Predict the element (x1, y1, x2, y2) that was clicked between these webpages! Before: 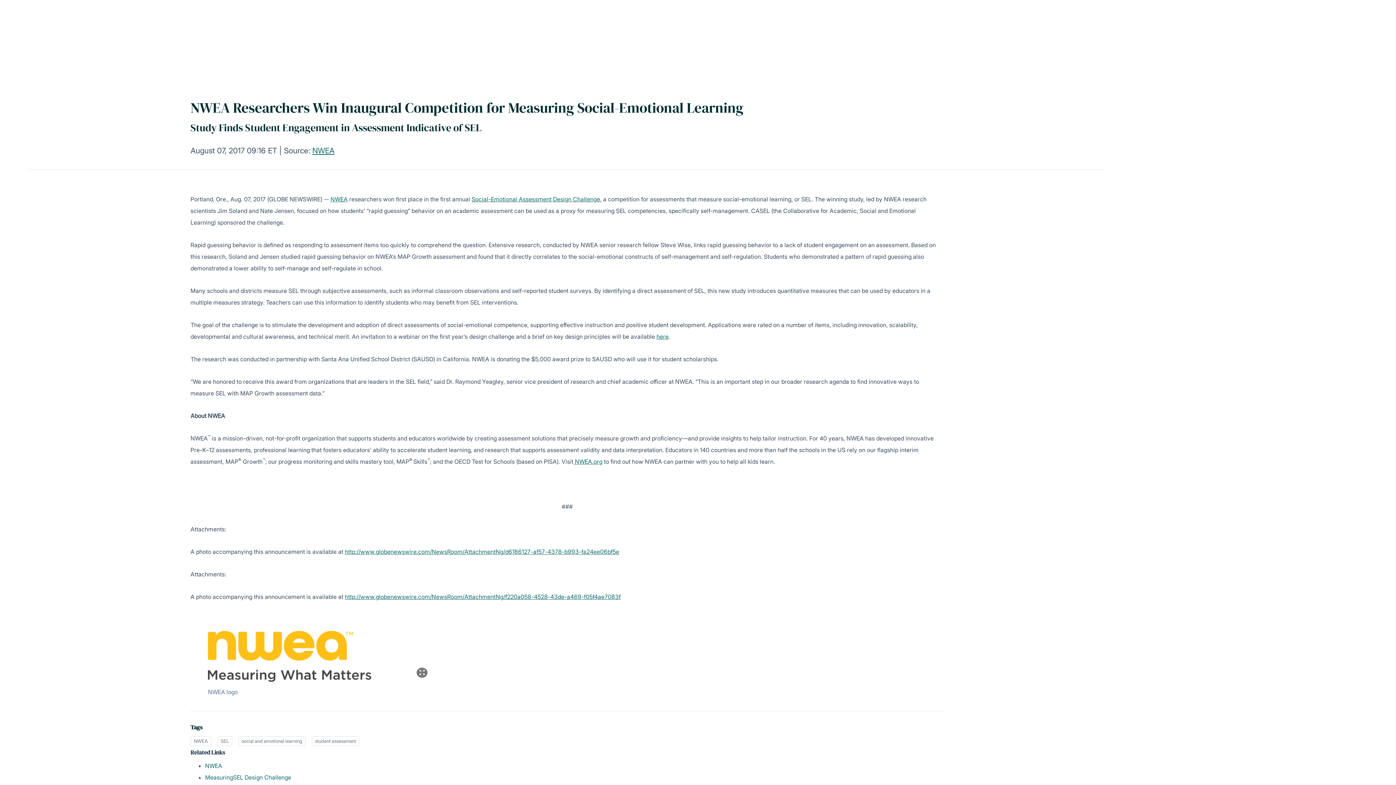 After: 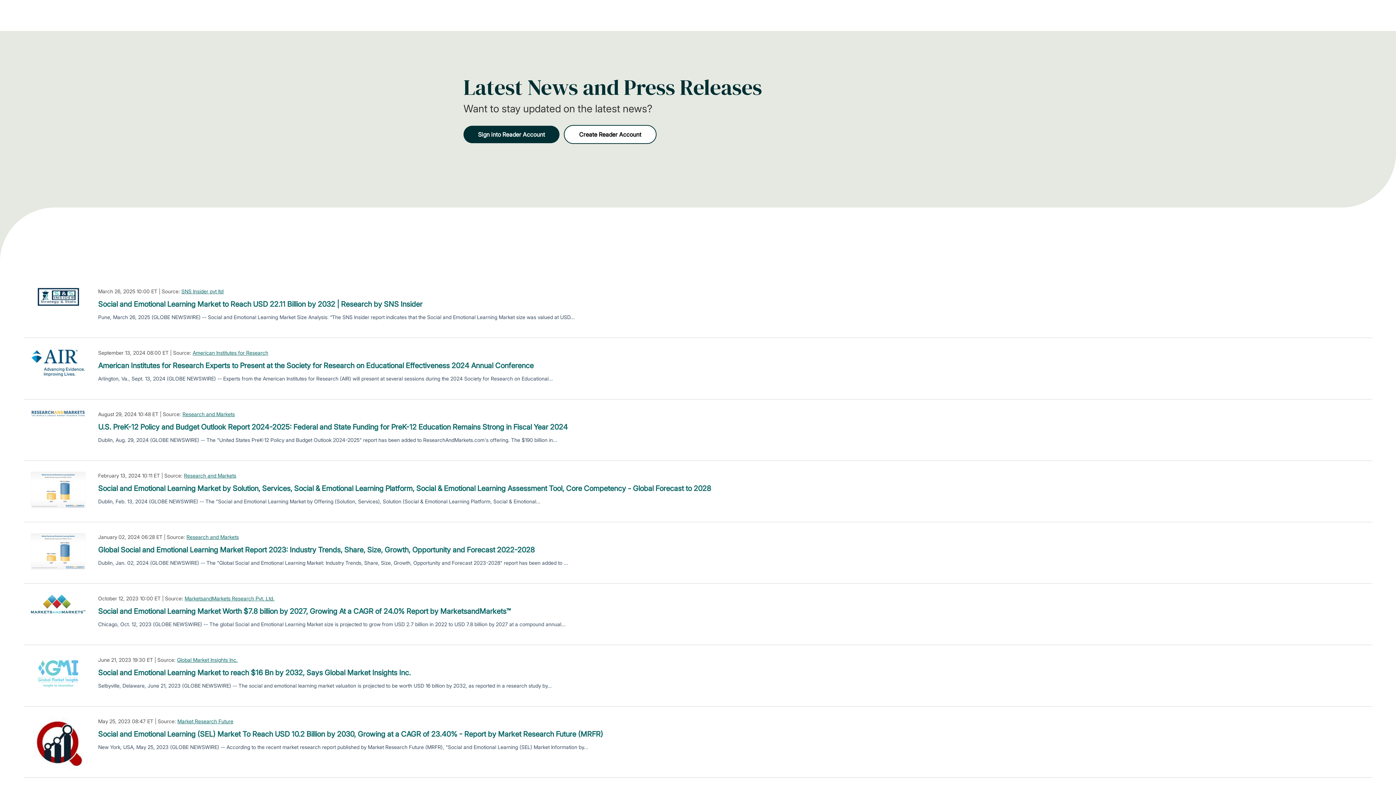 Action: label: social and emotional learning bbox: (238, 736, 305, 746)